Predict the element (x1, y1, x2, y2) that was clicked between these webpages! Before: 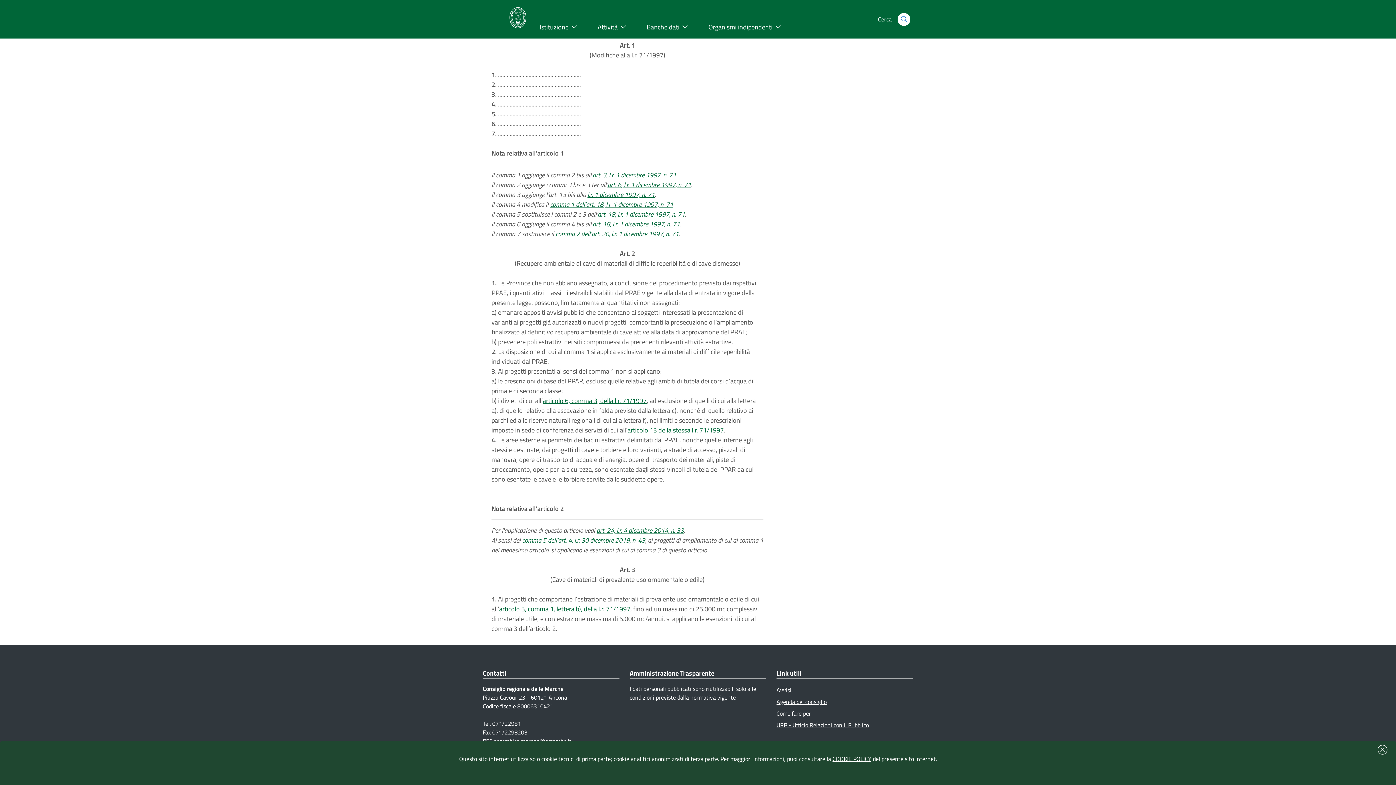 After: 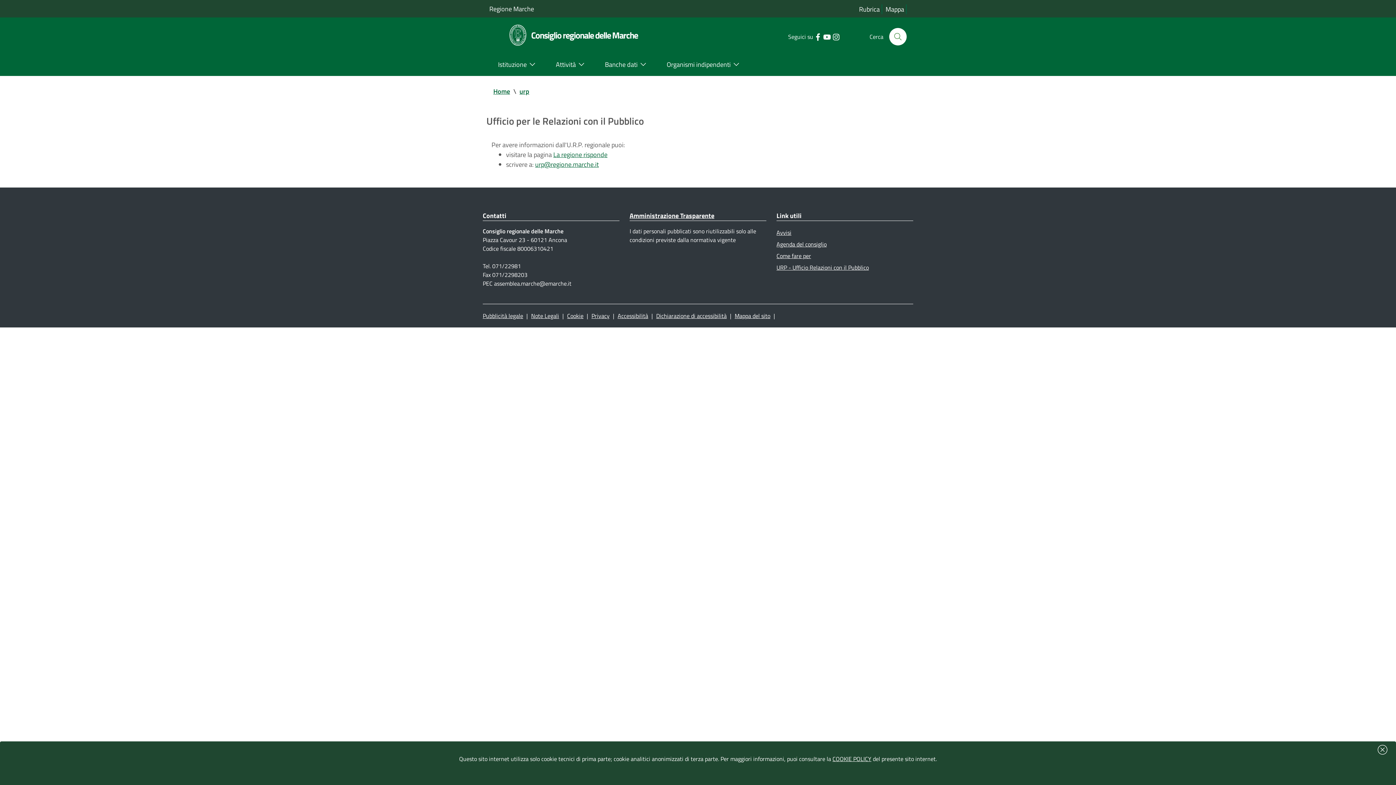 Action: label: URP - Ufficio Relazioni con il Pubblico bbox: (776, 719, 913, 731)